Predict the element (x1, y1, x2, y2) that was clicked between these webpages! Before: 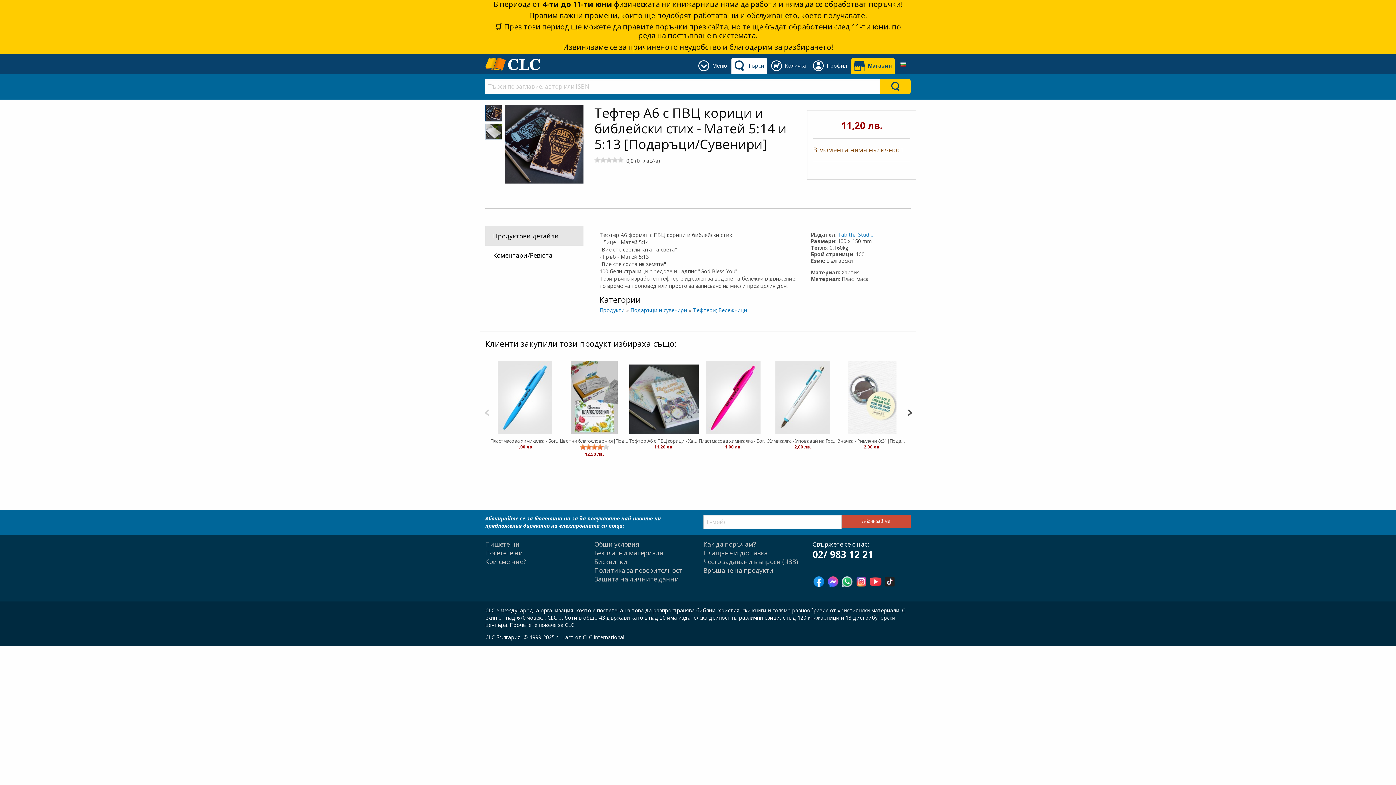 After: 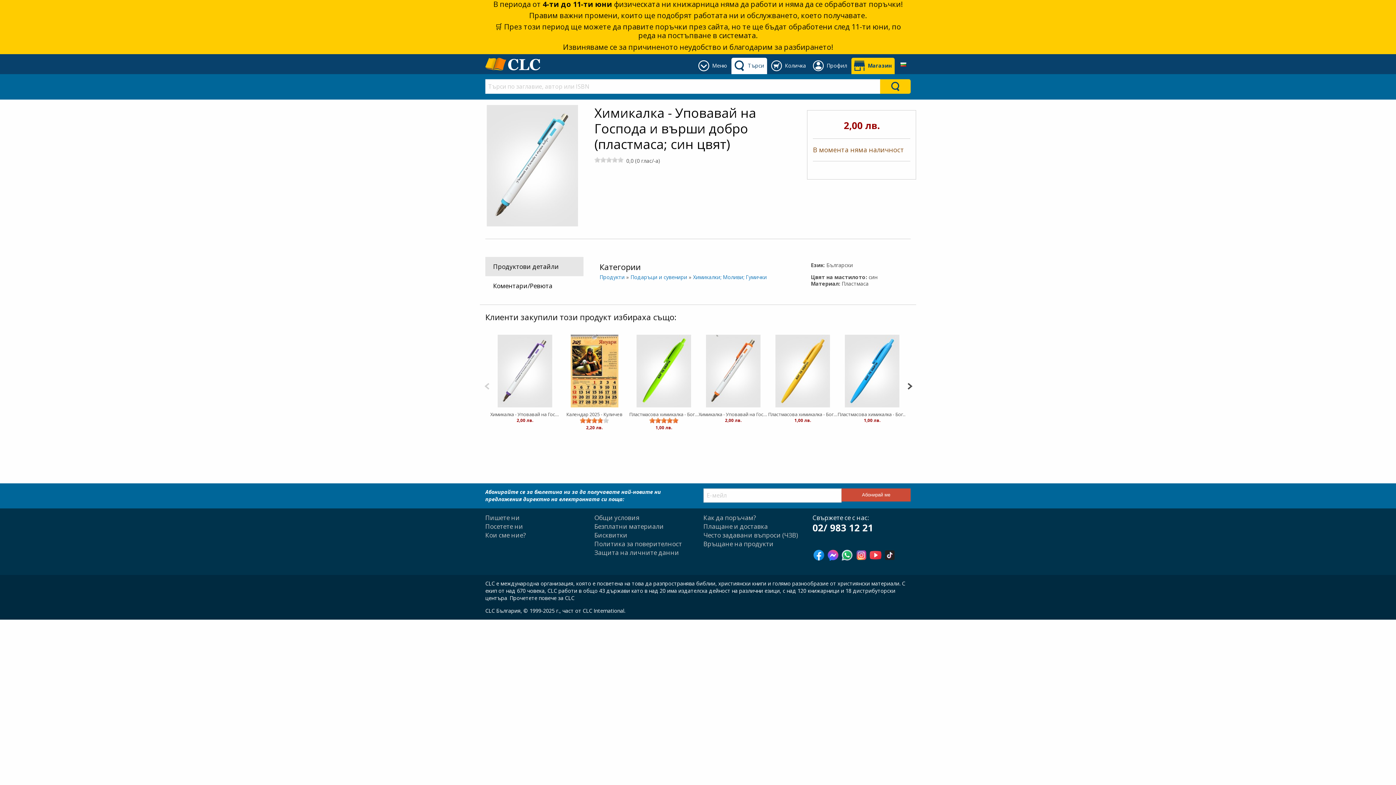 Action: label: Химикалка - Уповавай на Господа и върши добро (пластмаса; син цвят) bbox: (768, 437, 837, 444)